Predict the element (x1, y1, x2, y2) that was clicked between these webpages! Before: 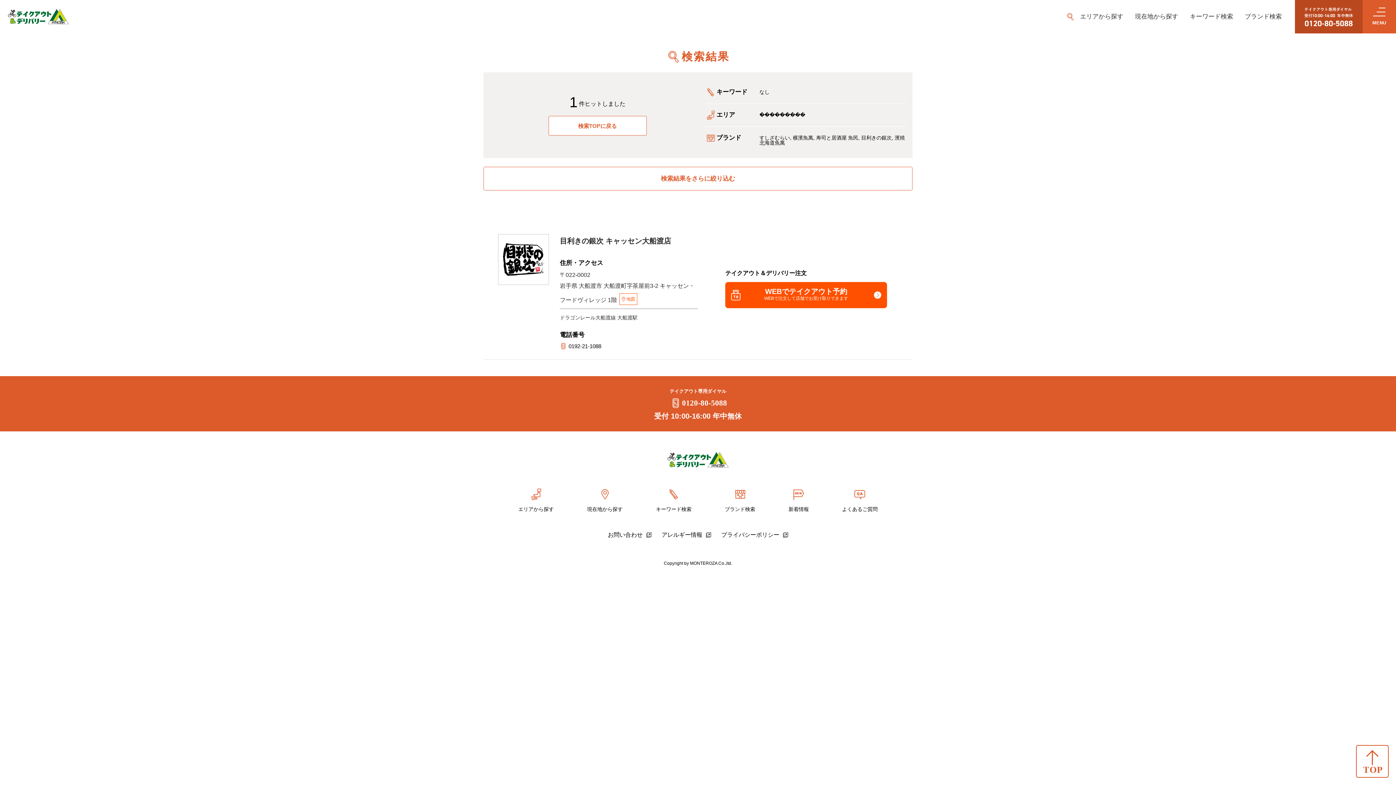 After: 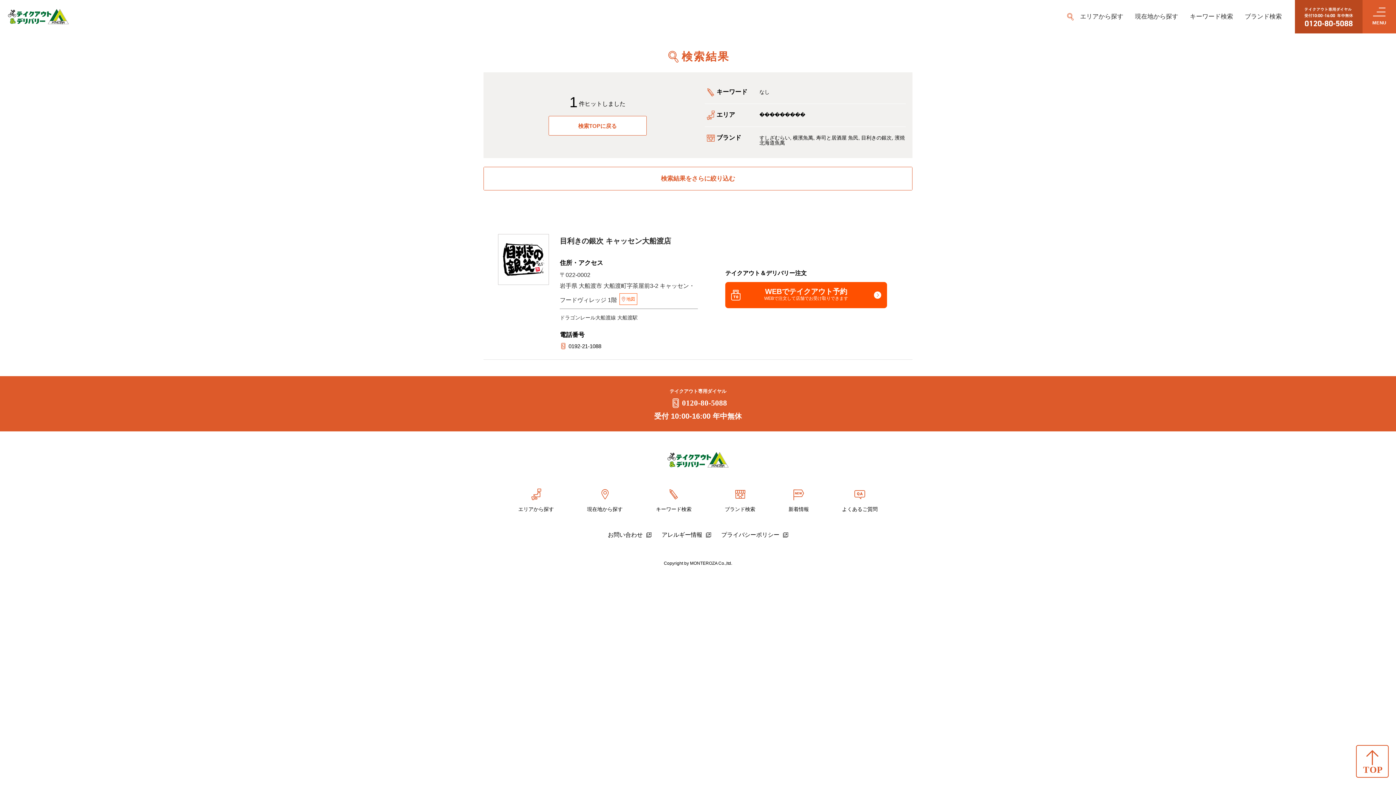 Action: bbox: (1295, 0, 1362, 33)